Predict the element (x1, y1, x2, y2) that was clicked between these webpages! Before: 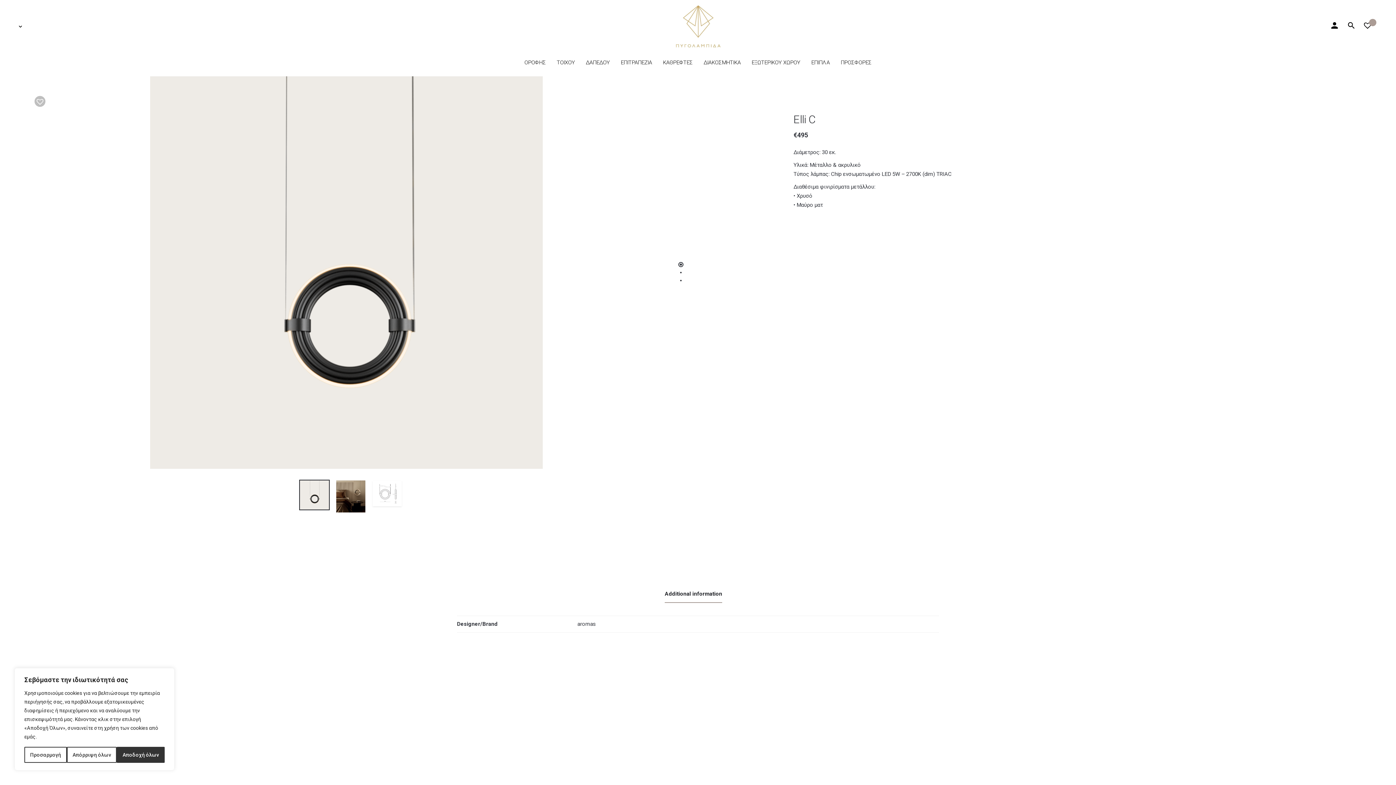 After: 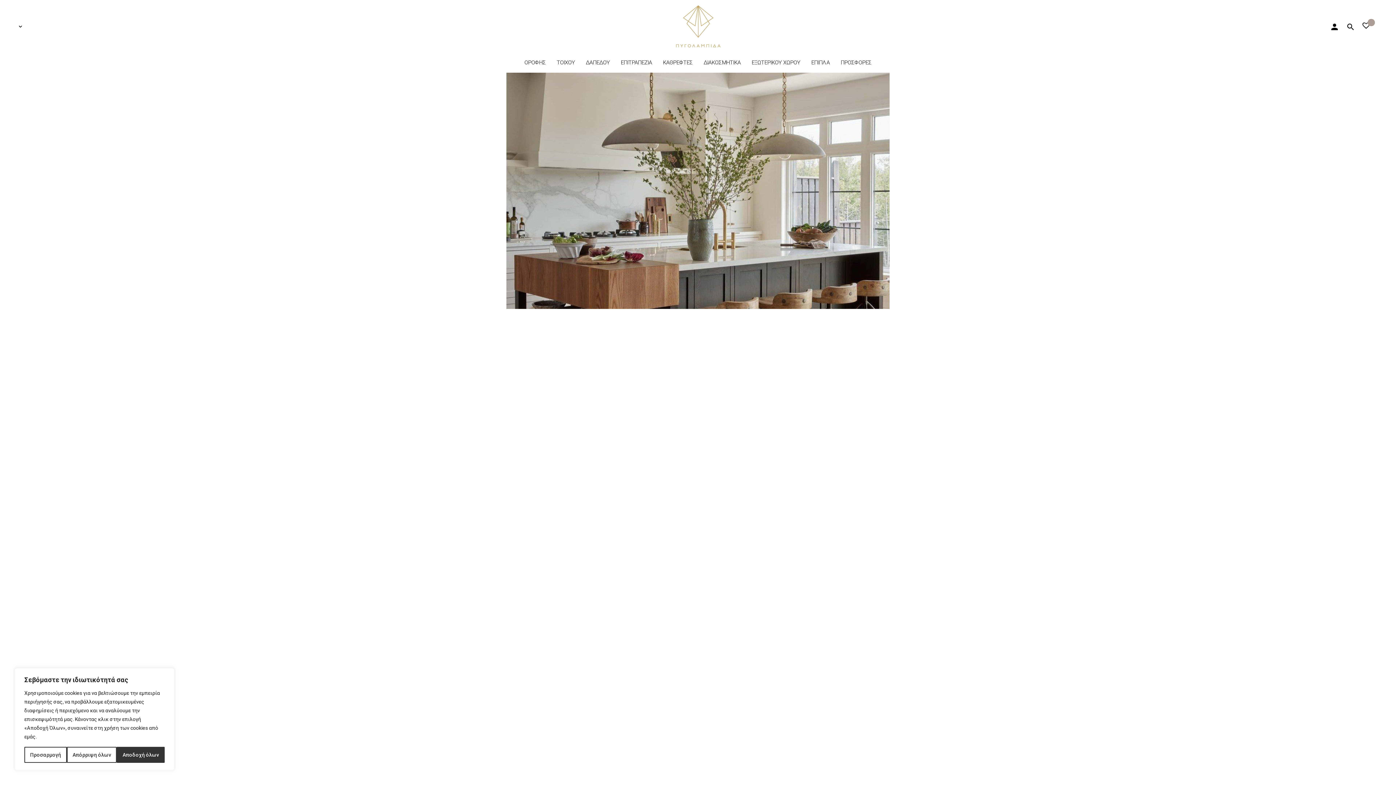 Action: bbox: (675, 3, 720, 49)